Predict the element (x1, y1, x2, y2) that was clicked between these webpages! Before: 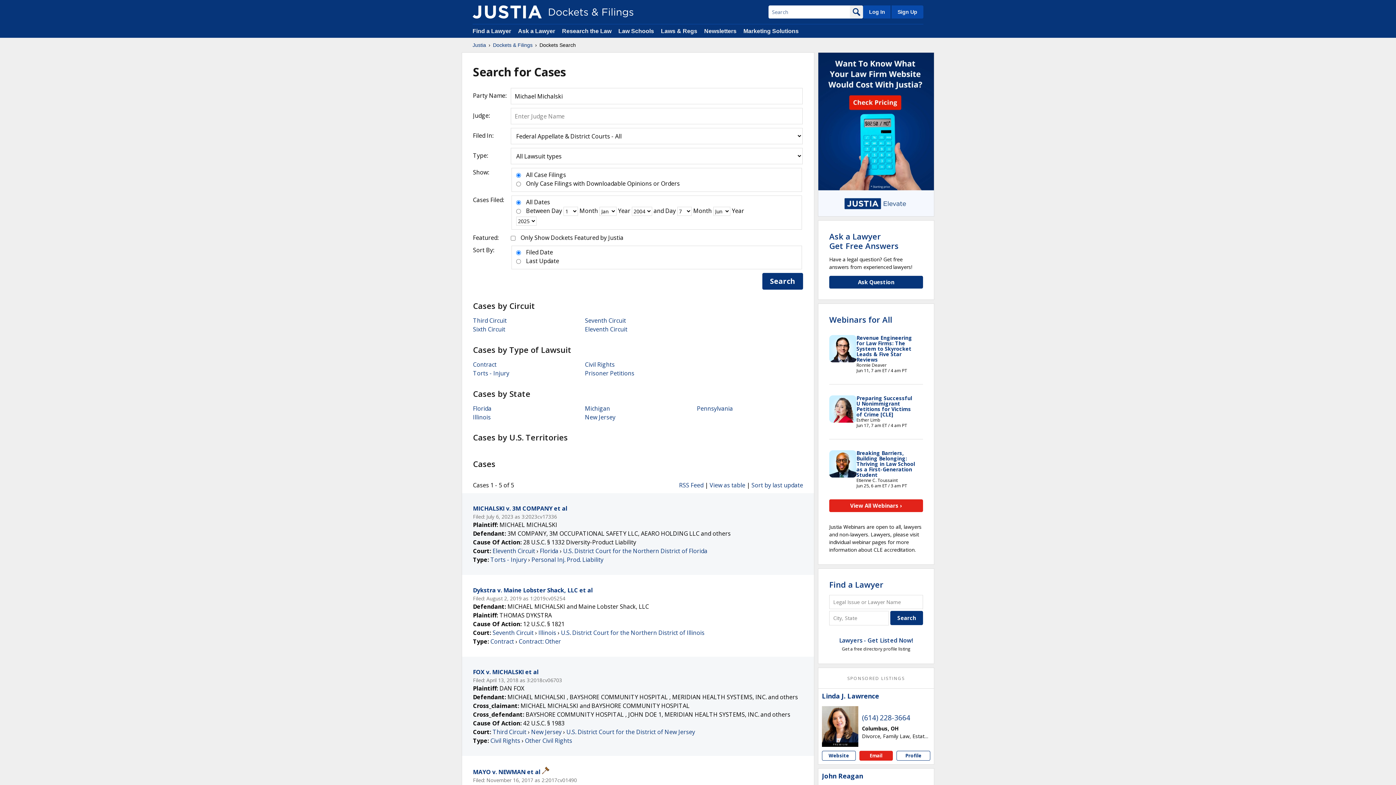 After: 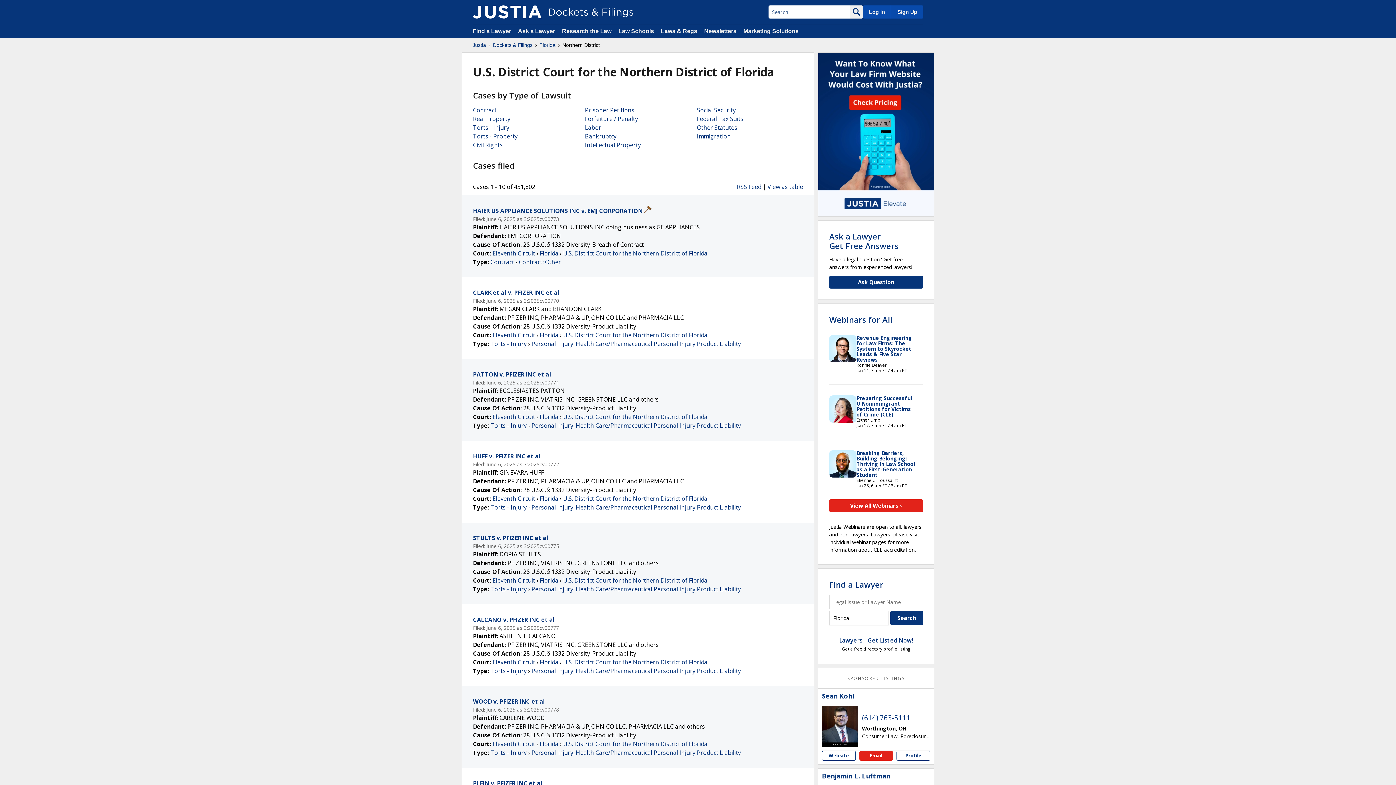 Action: bbox: (563, 547, 707, 555) label: U.S. District Court for the Northern District of Florida